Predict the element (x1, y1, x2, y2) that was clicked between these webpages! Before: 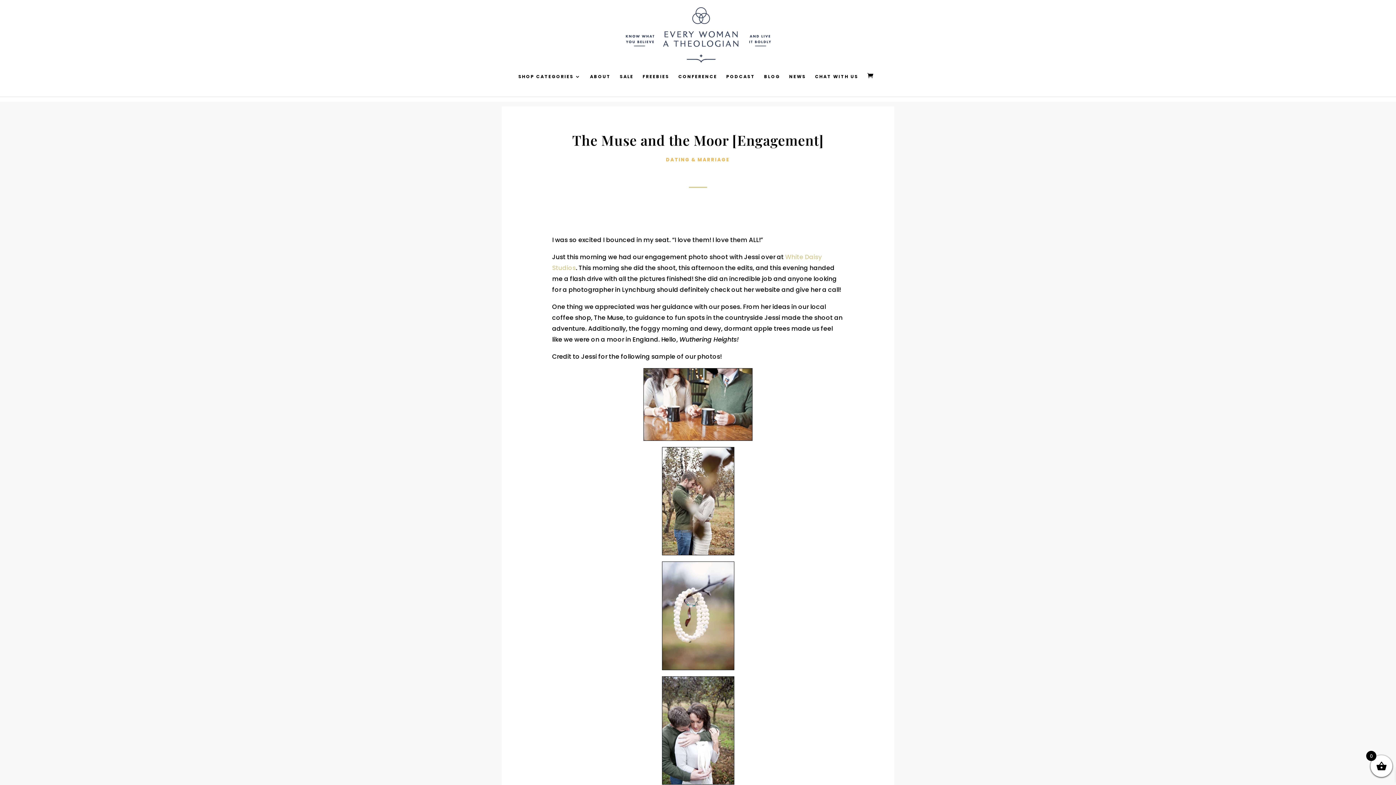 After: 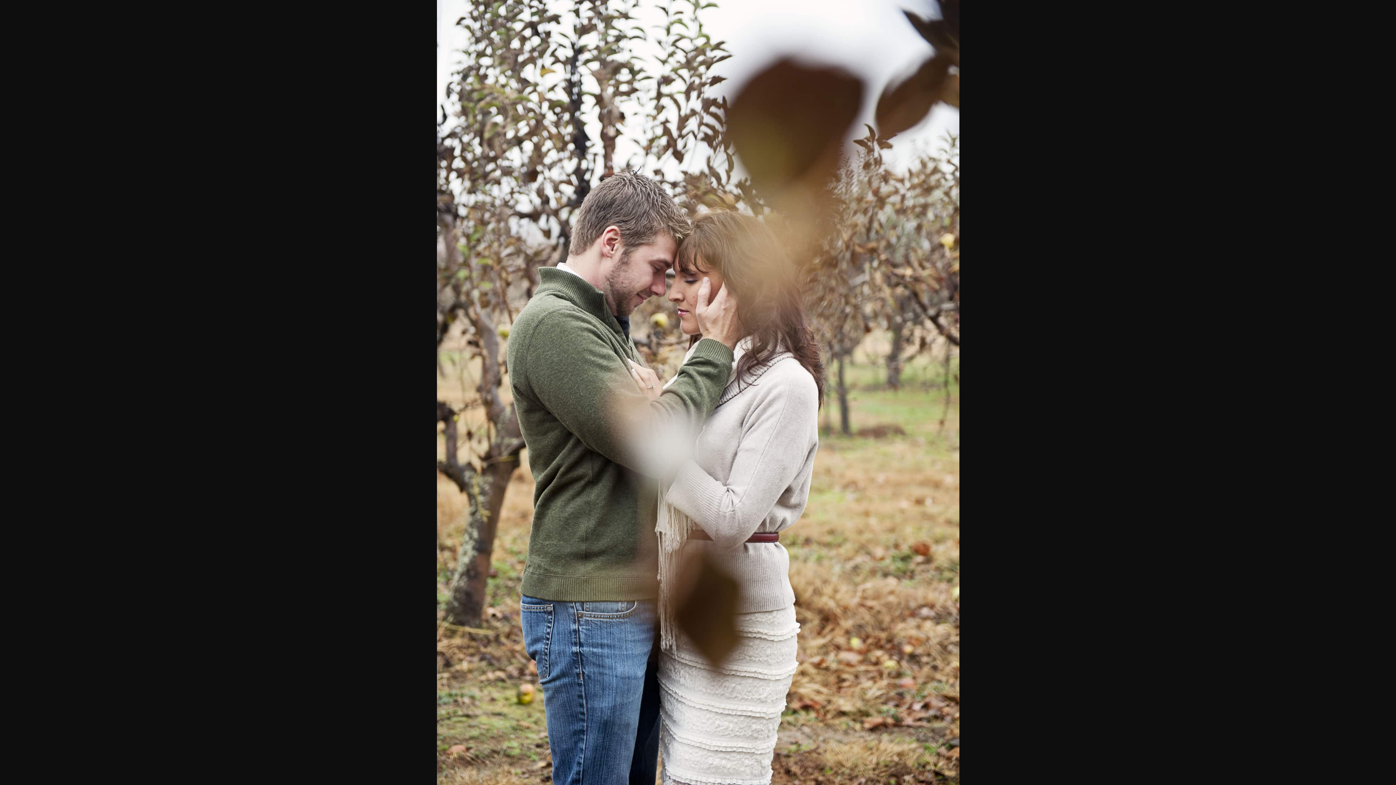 Action: bbox: (552, 447, 844, 555)